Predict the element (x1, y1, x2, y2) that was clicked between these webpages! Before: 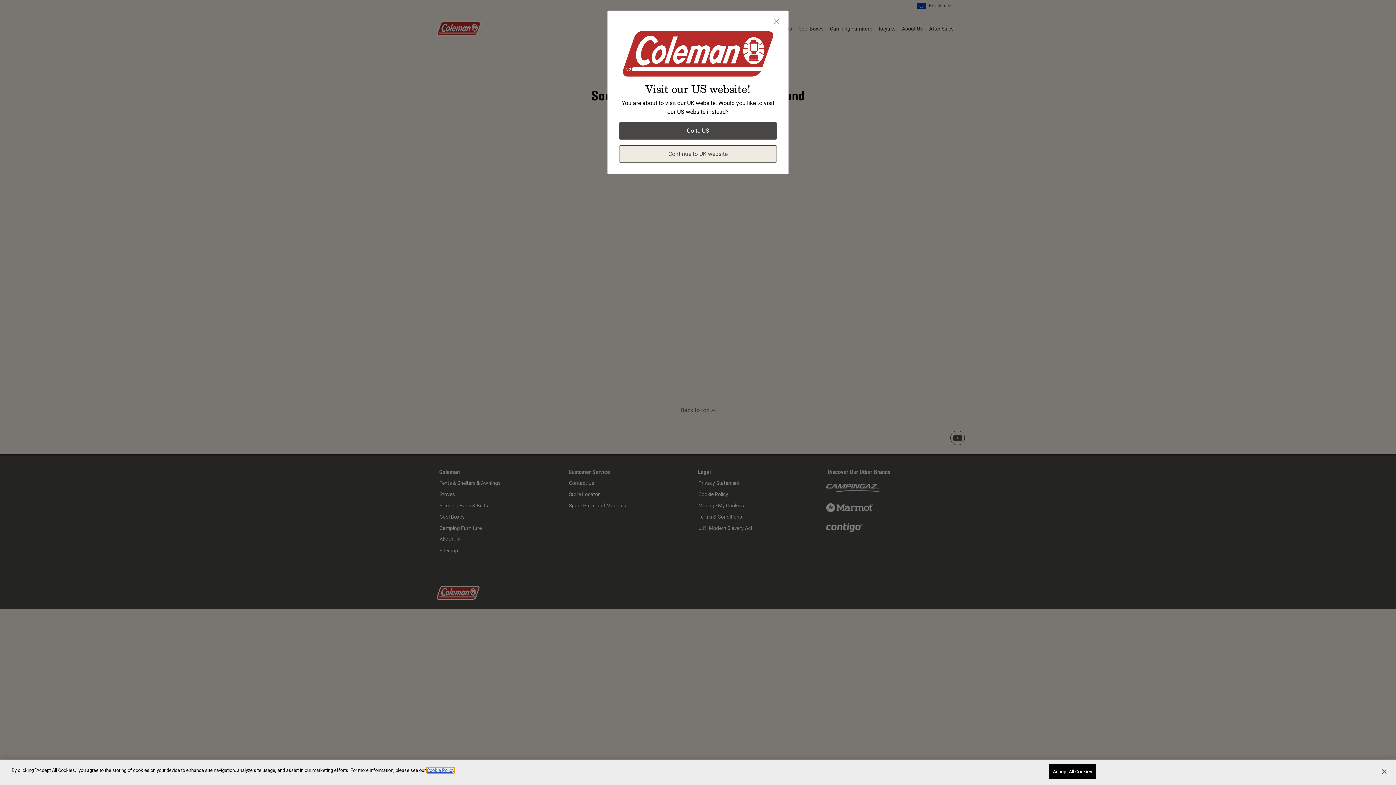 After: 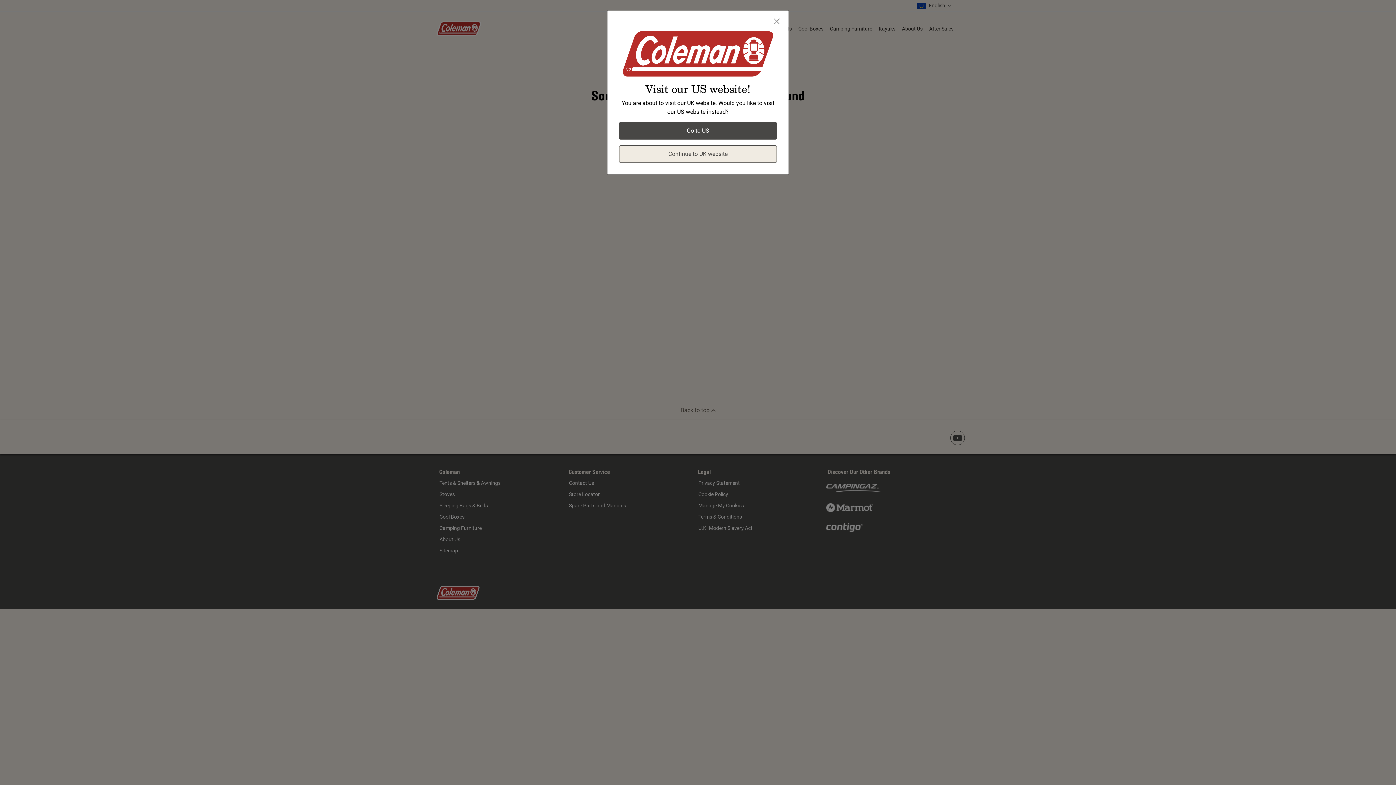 Action: bbox: (1049, 764, 1096, 779) label: Accept All Cookies